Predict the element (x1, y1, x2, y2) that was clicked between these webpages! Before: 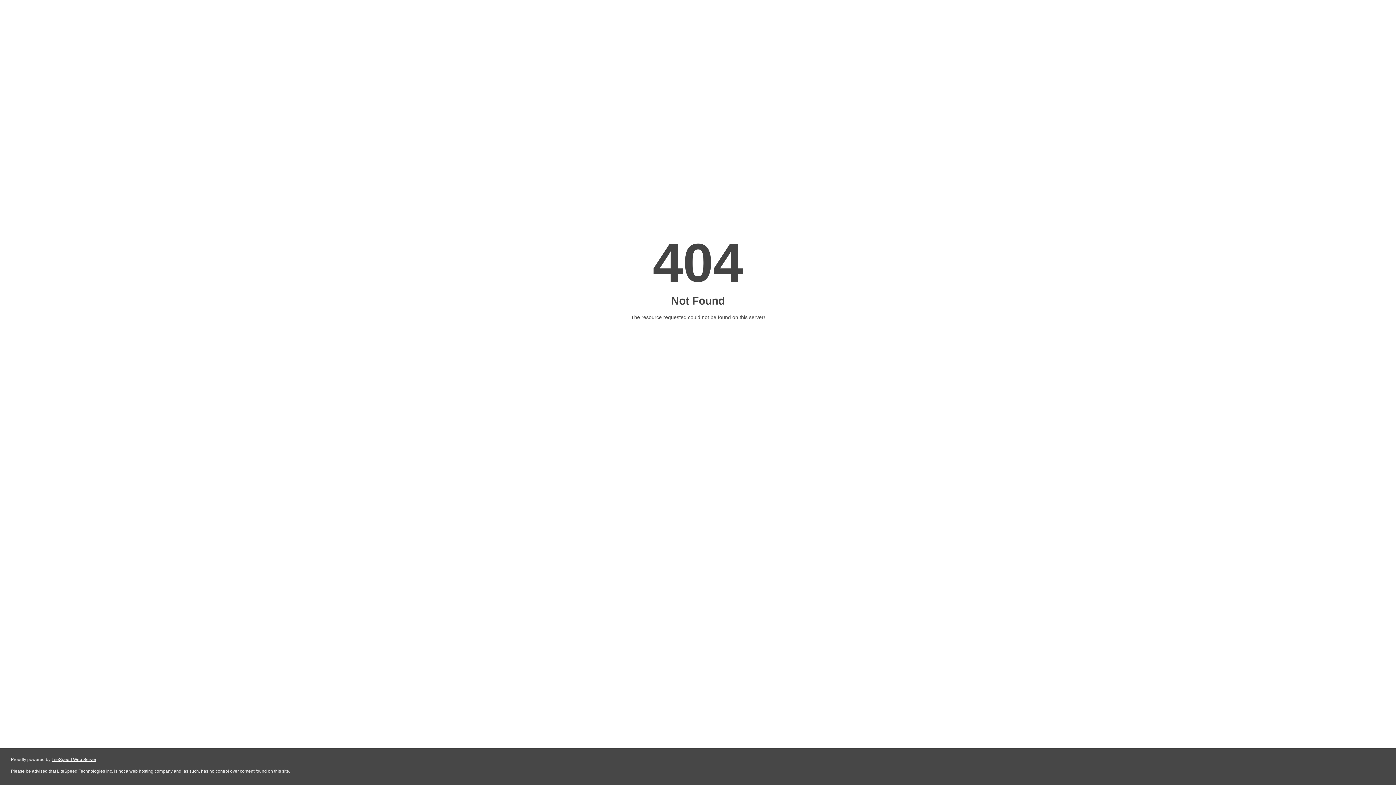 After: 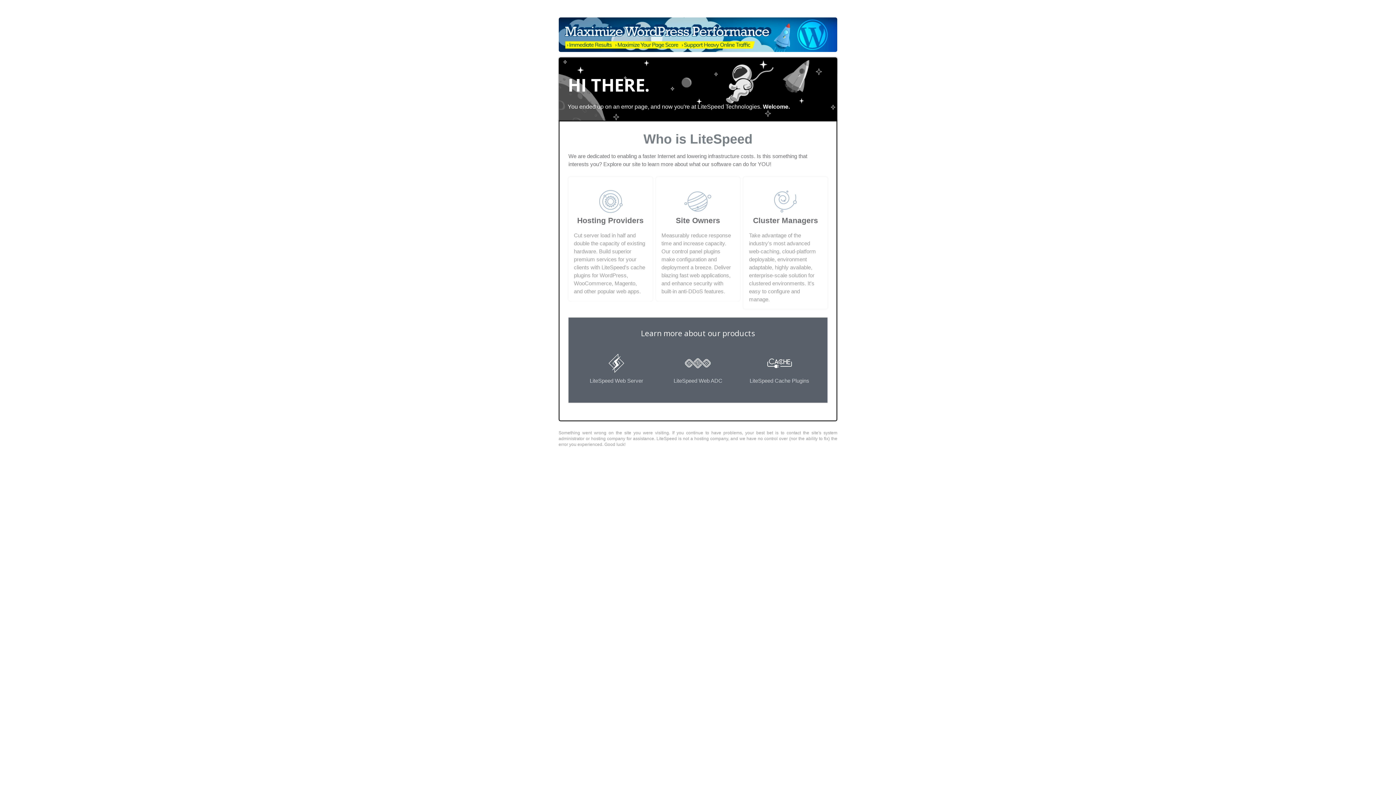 Action: label: LiteSpeed Web Server bbox: (51, 757, 96, 762)